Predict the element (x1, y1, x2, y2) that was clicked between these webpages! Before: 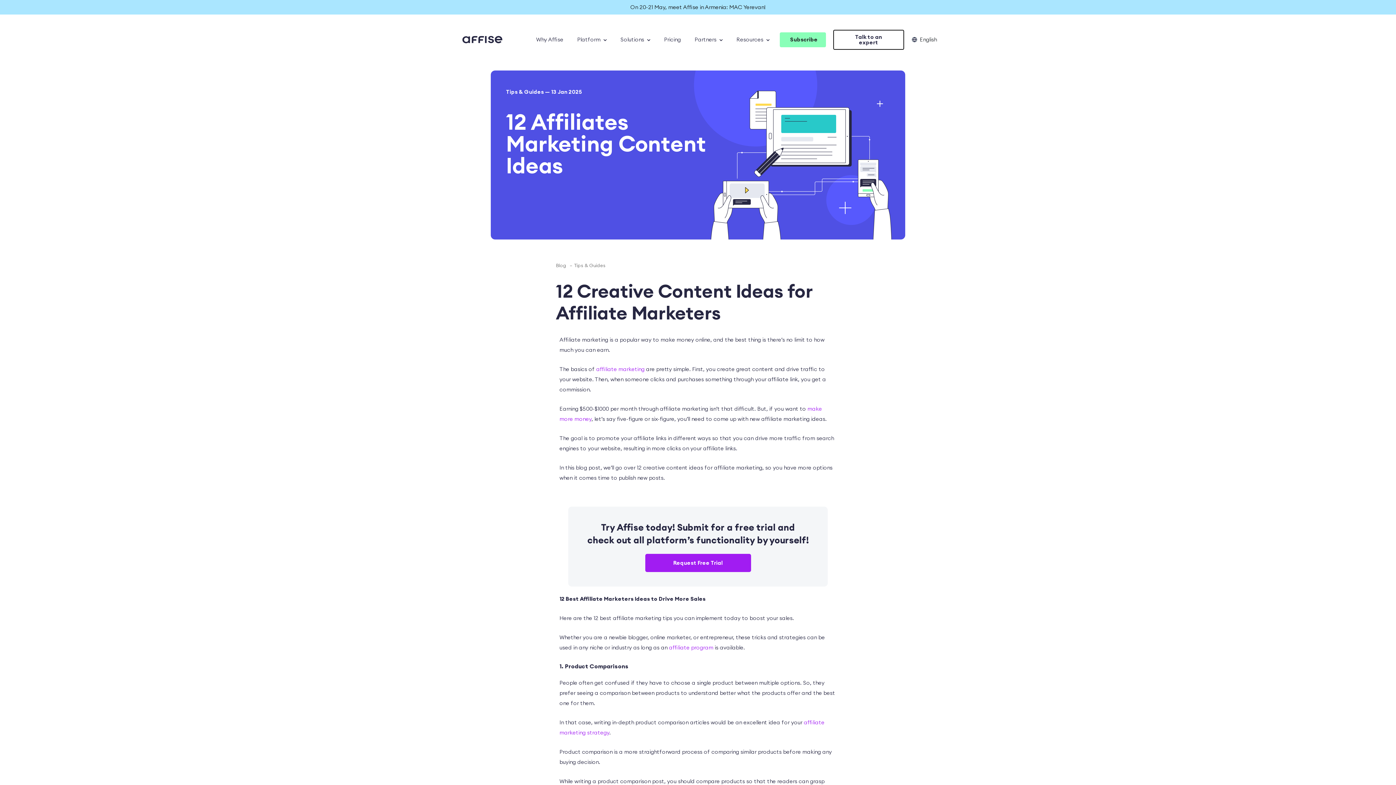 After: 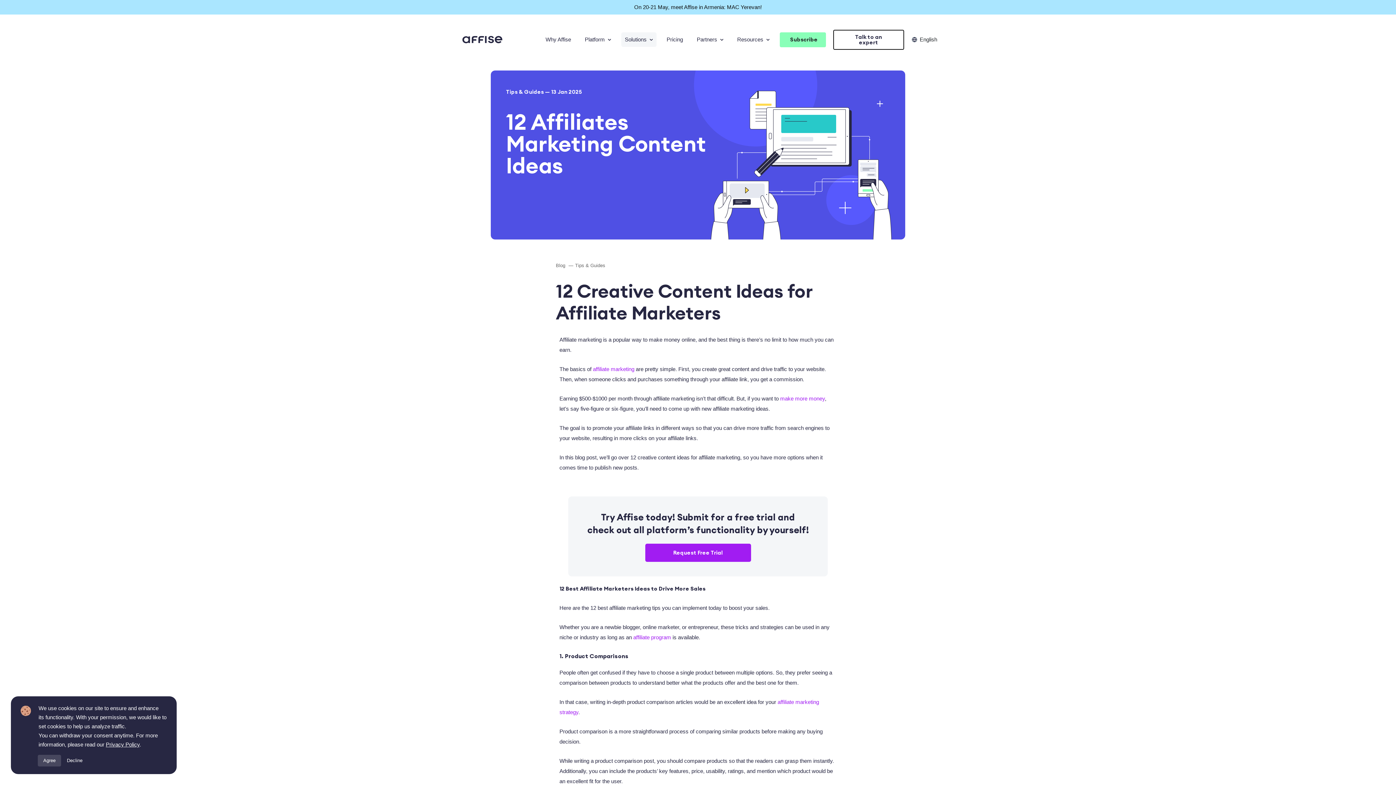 Action: bbox: (616, 32, 654, 47) label: Solutions